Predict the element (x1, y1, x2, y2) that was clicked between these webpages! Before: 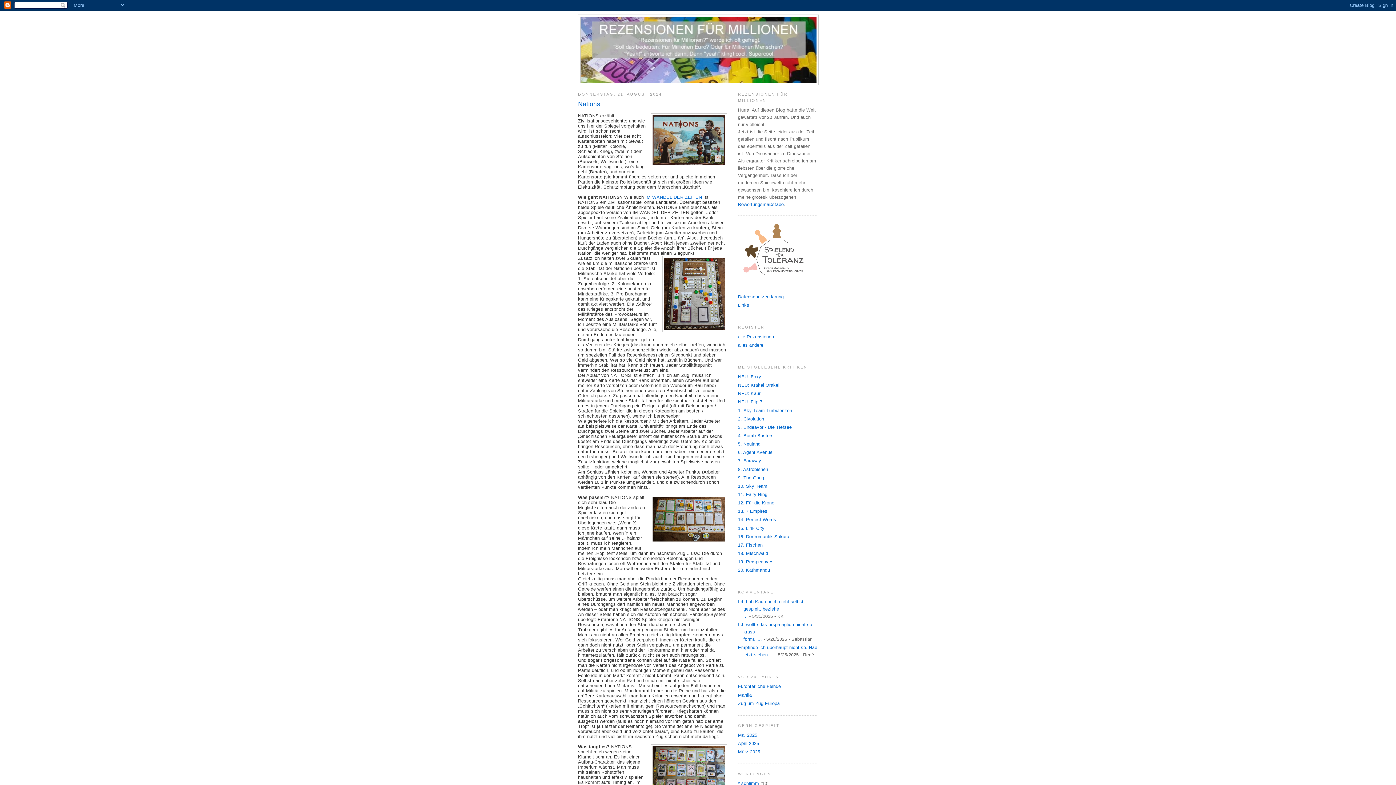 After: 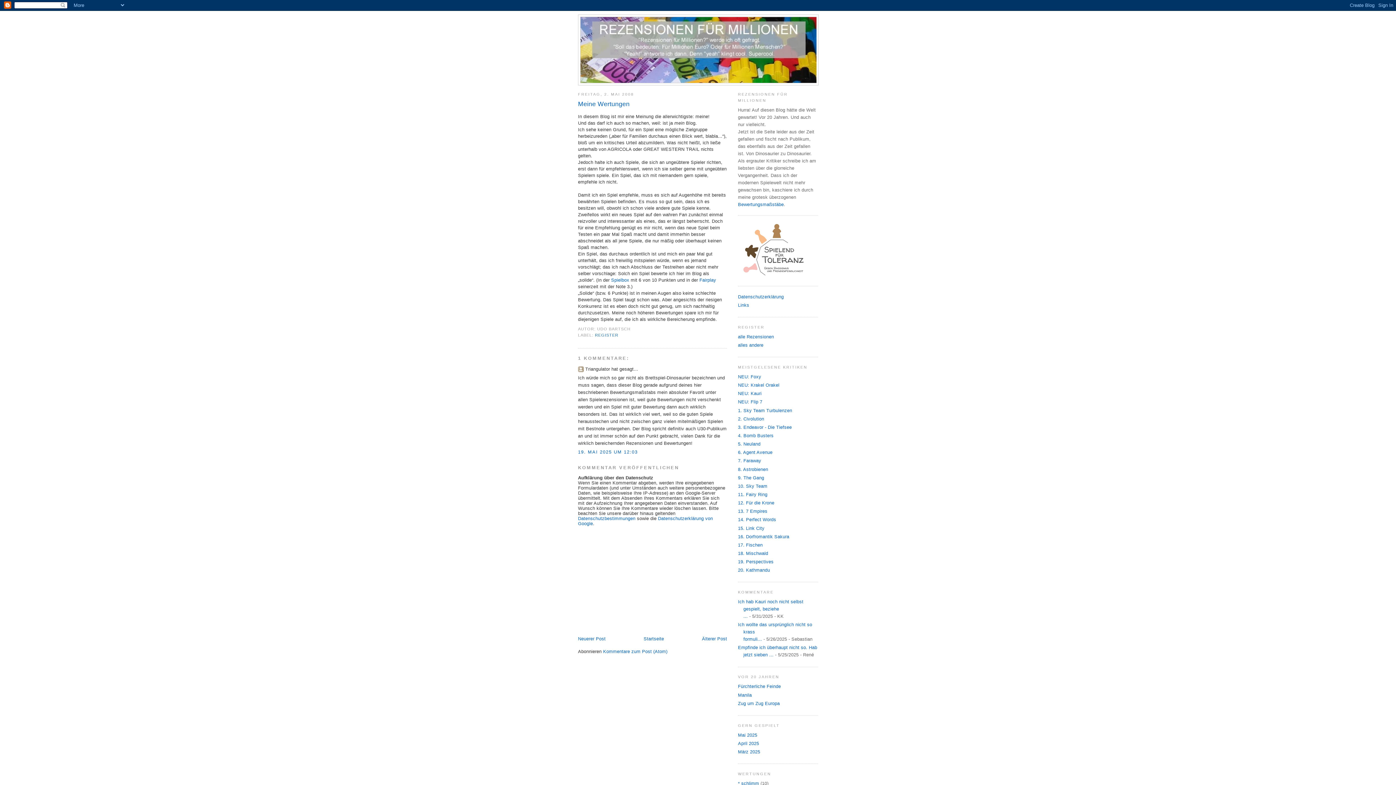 Action: label: Bewertungsmaßstäbe bbox: (738, 202, 784, 207)